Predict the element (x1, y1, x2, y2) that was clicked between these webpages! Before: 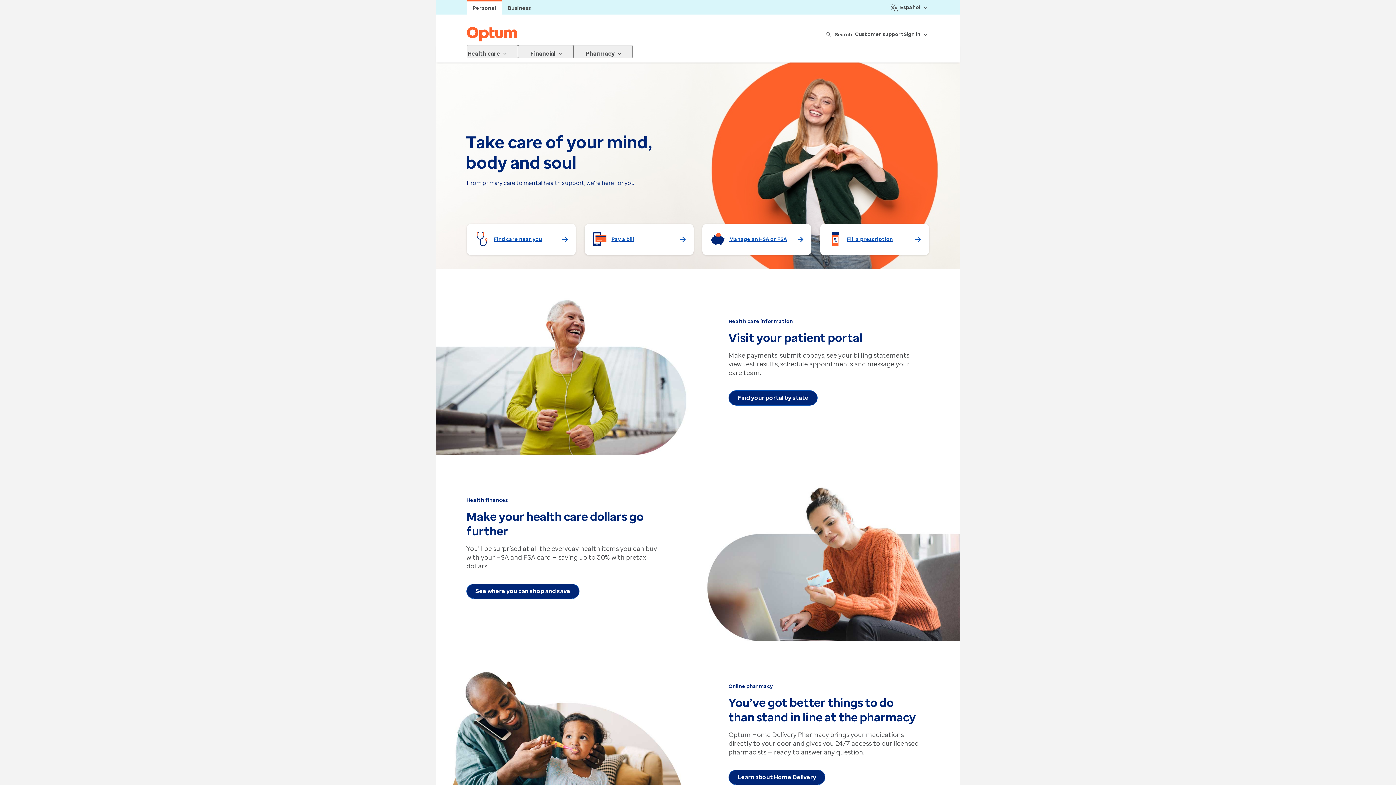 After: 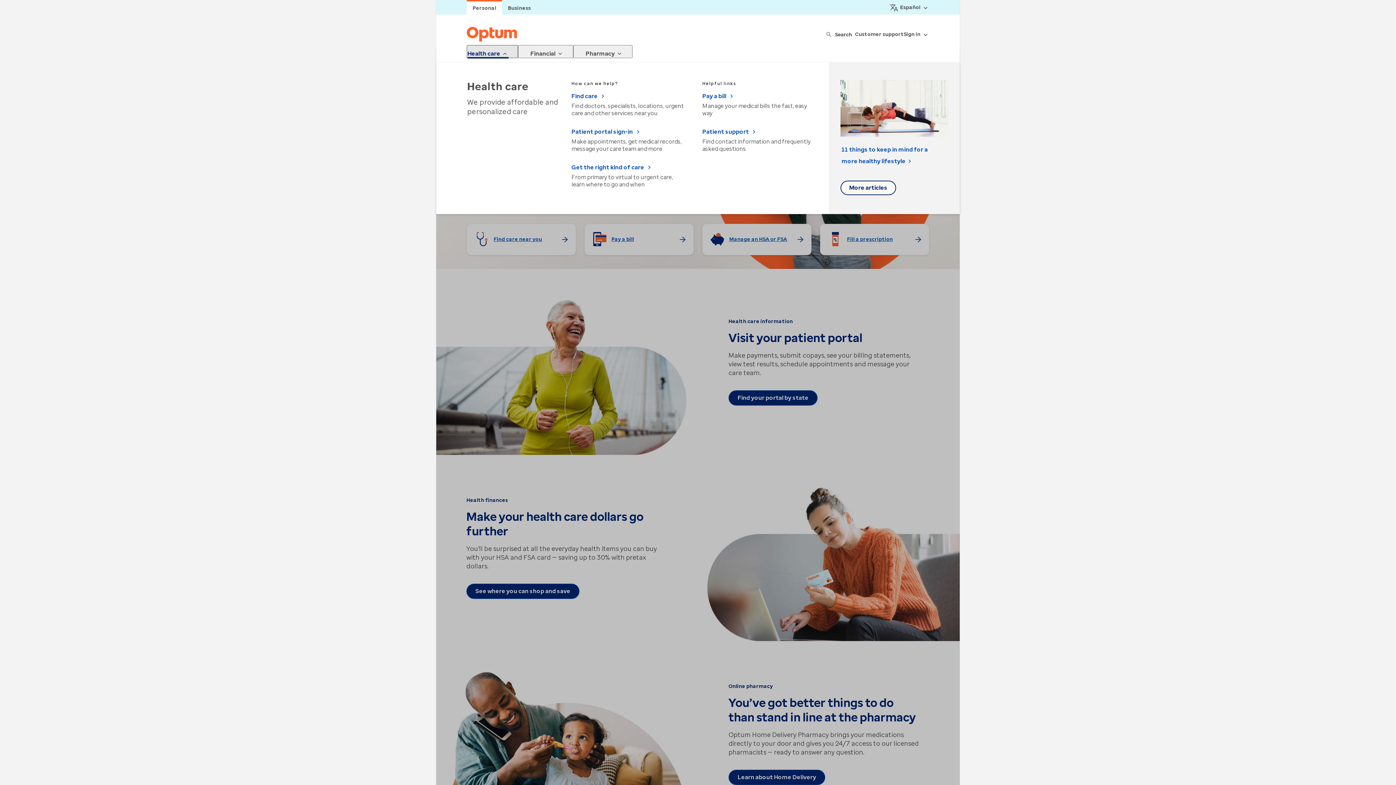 Action: label: Health care  bbox: (466, 45, 518, 58)